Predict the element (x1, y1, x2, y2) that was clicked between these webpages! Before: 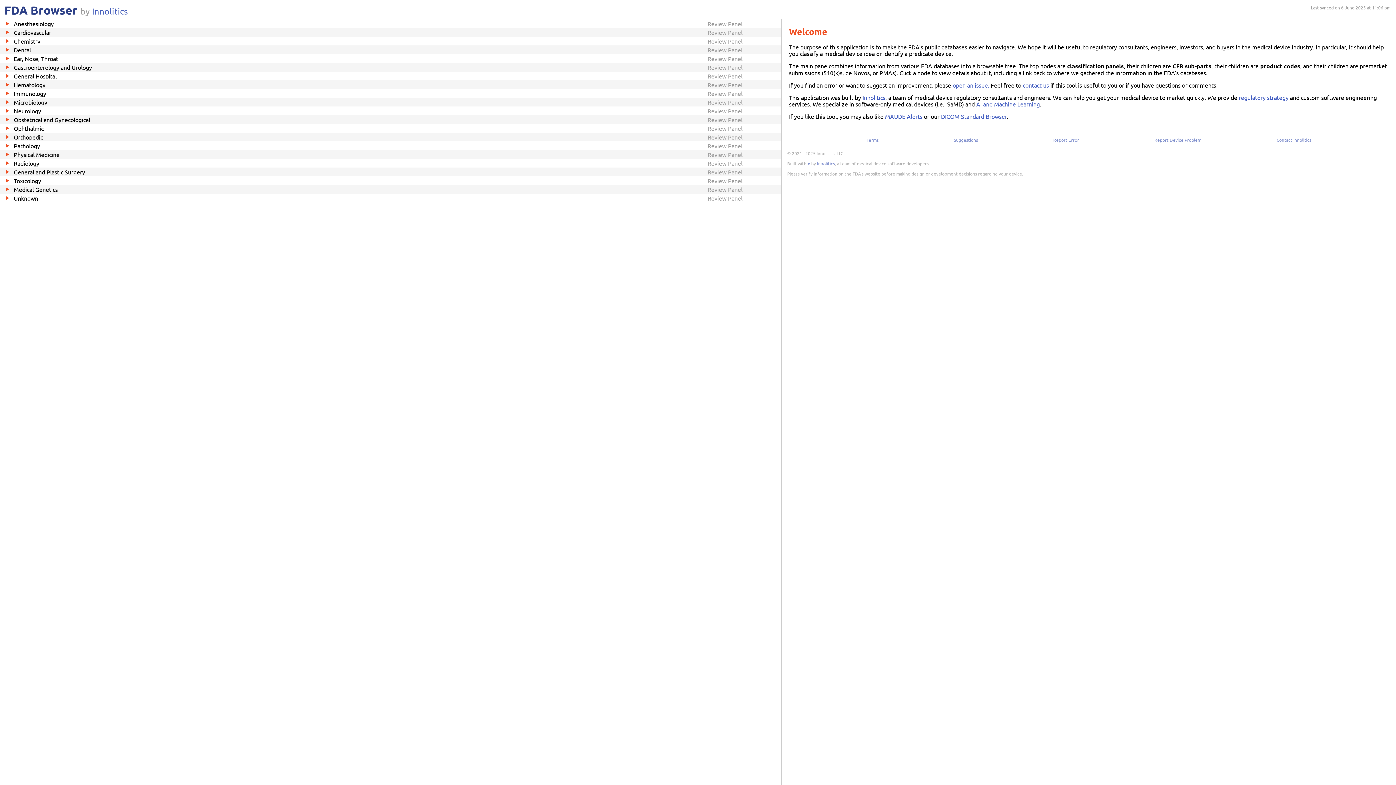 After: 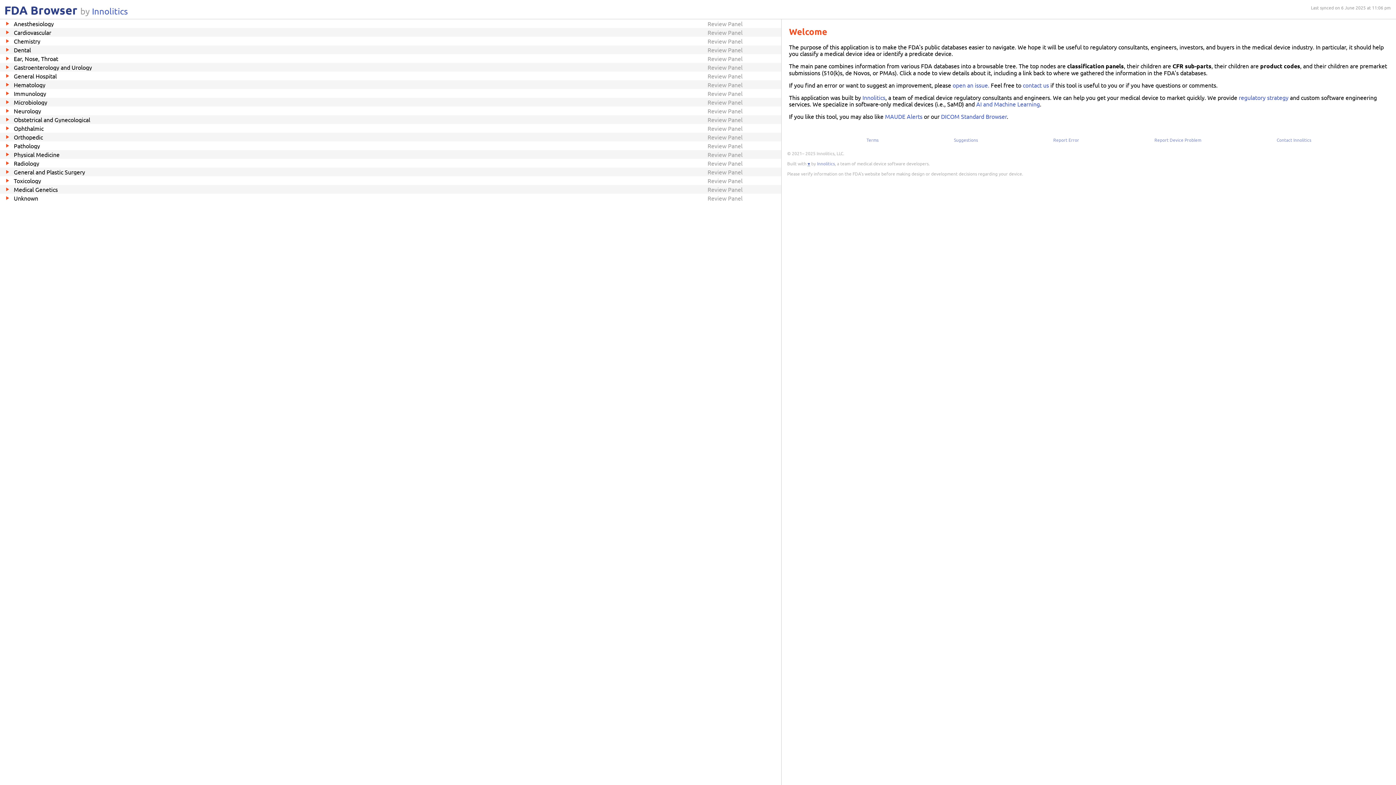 Action: bbox: (807, 160, 810, 166)